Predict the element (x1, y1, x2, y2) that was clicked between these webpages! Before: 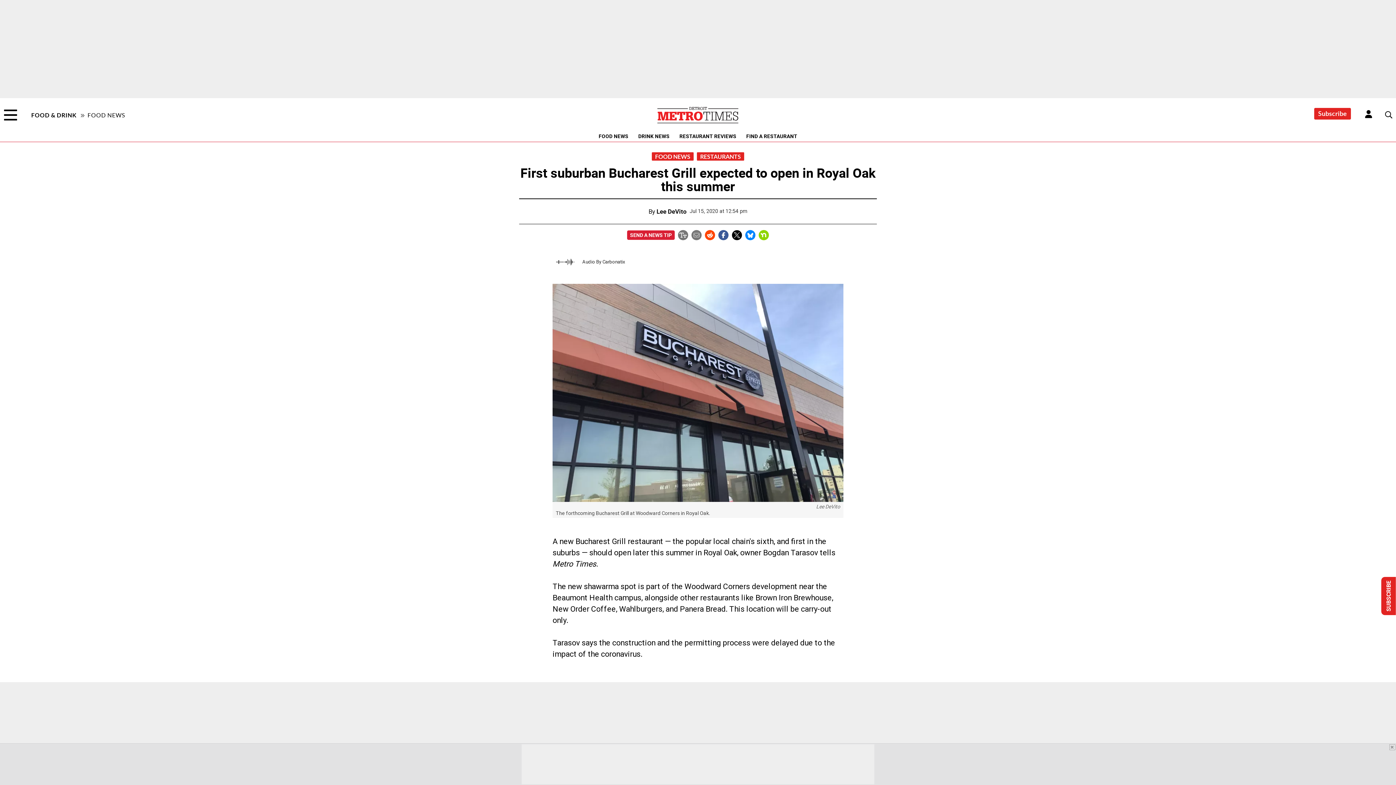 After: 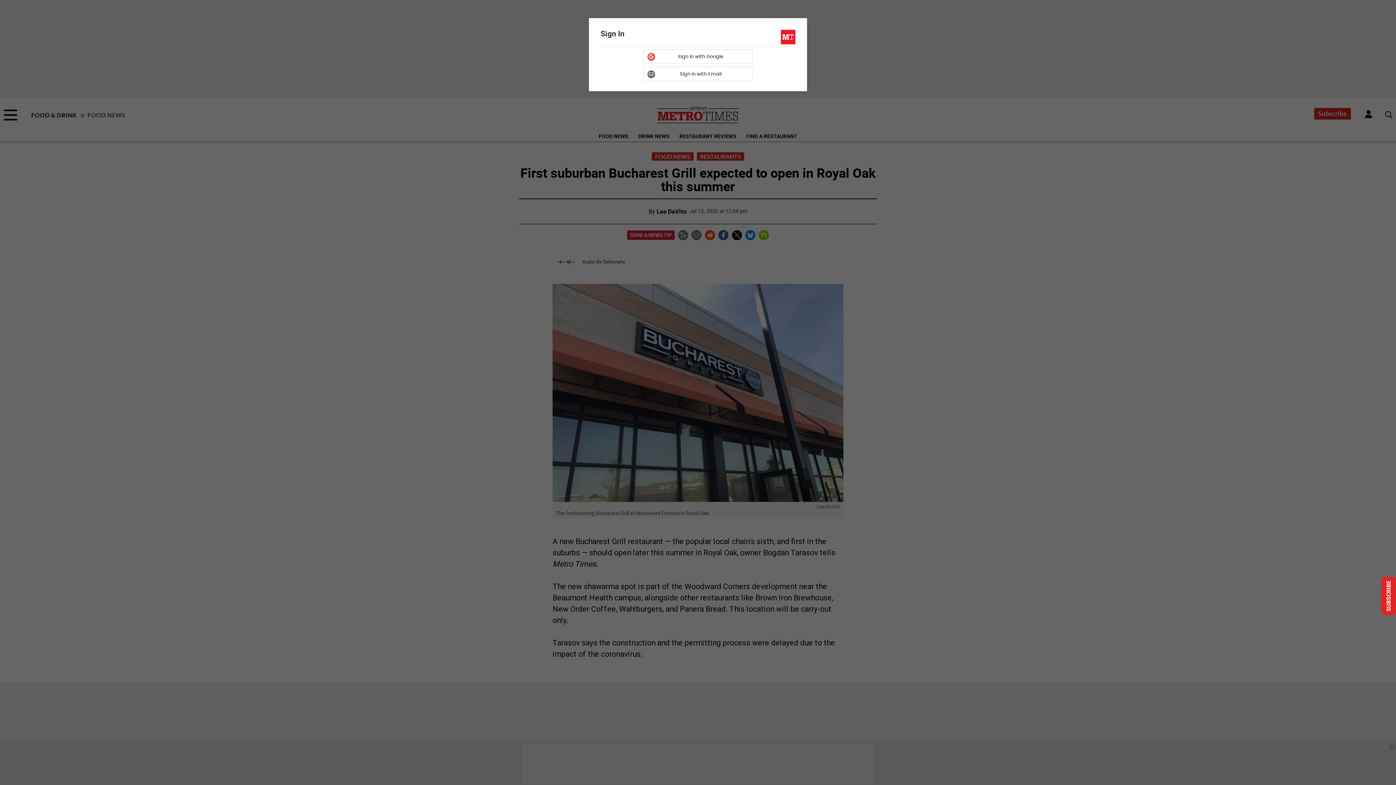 Action: bbox: (1364, 109, 1373, 118) label: Login